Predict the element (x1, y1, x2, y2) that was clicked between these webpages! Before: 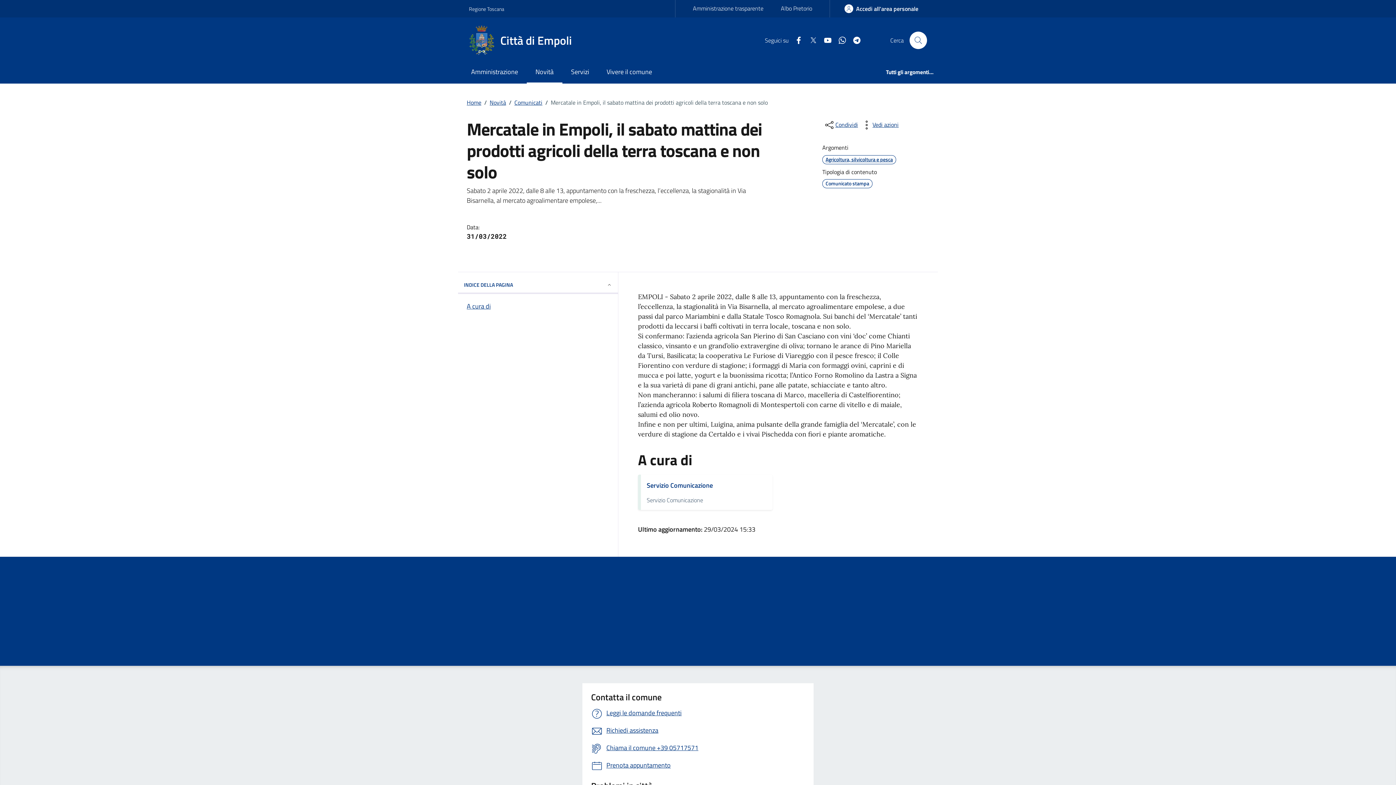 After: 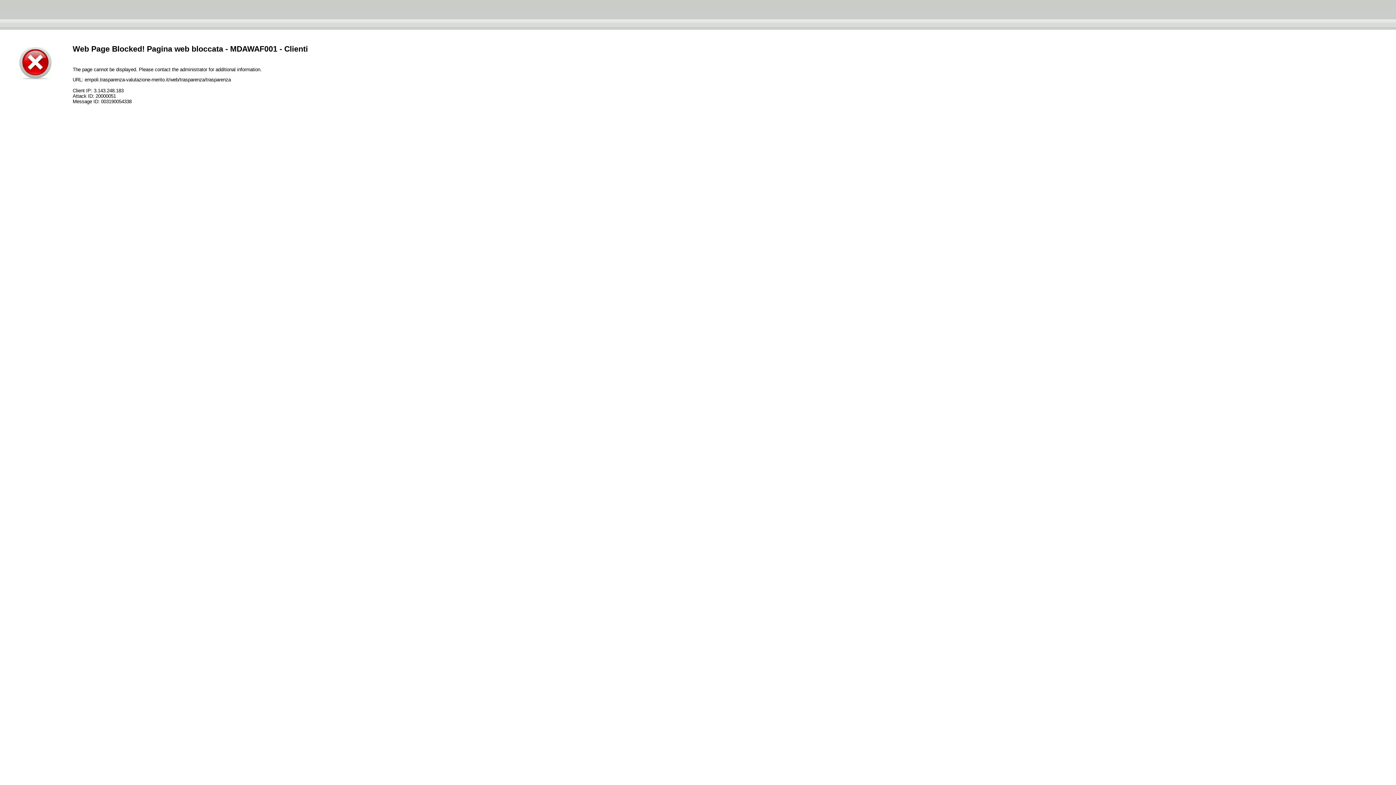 Action: label: Amministrazione trasparente bbox: (684, 0, 772, 16)